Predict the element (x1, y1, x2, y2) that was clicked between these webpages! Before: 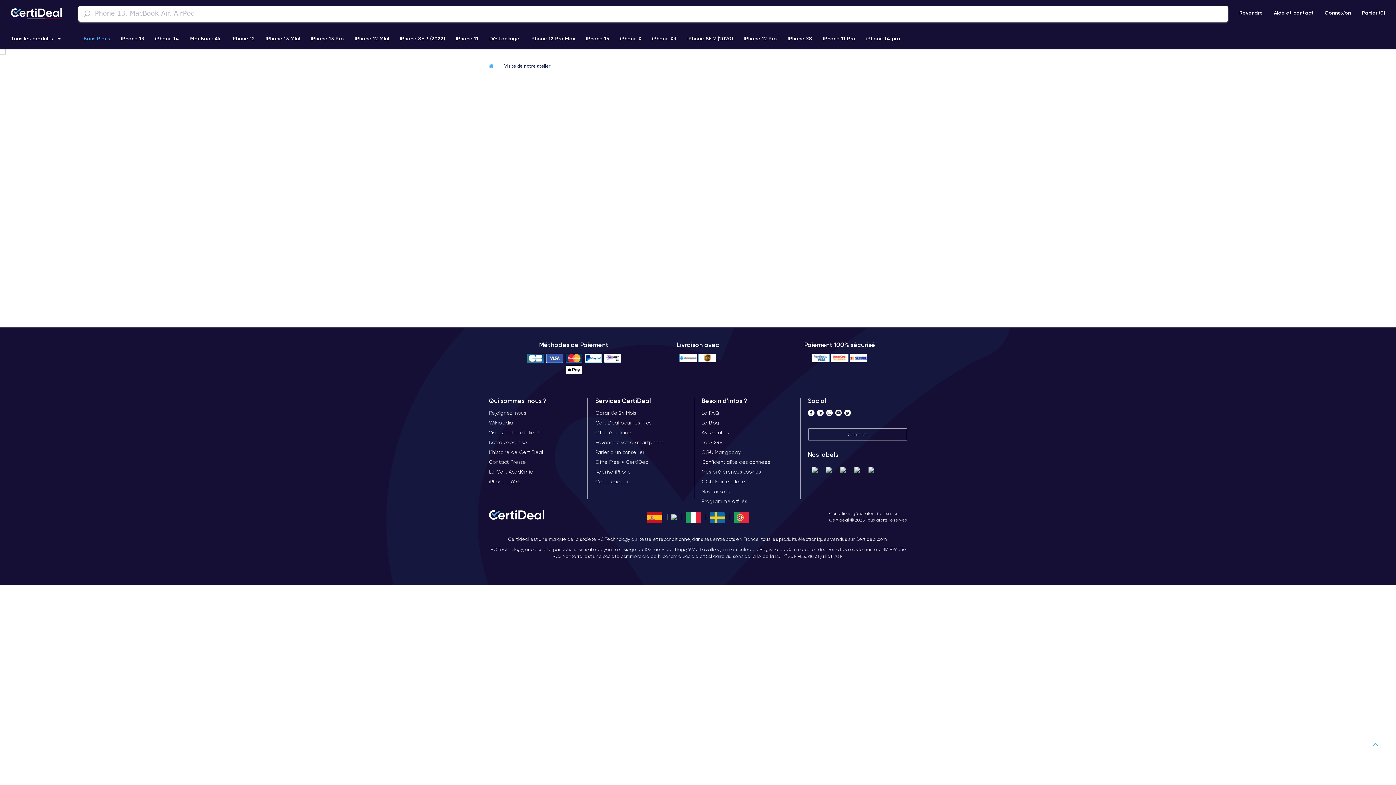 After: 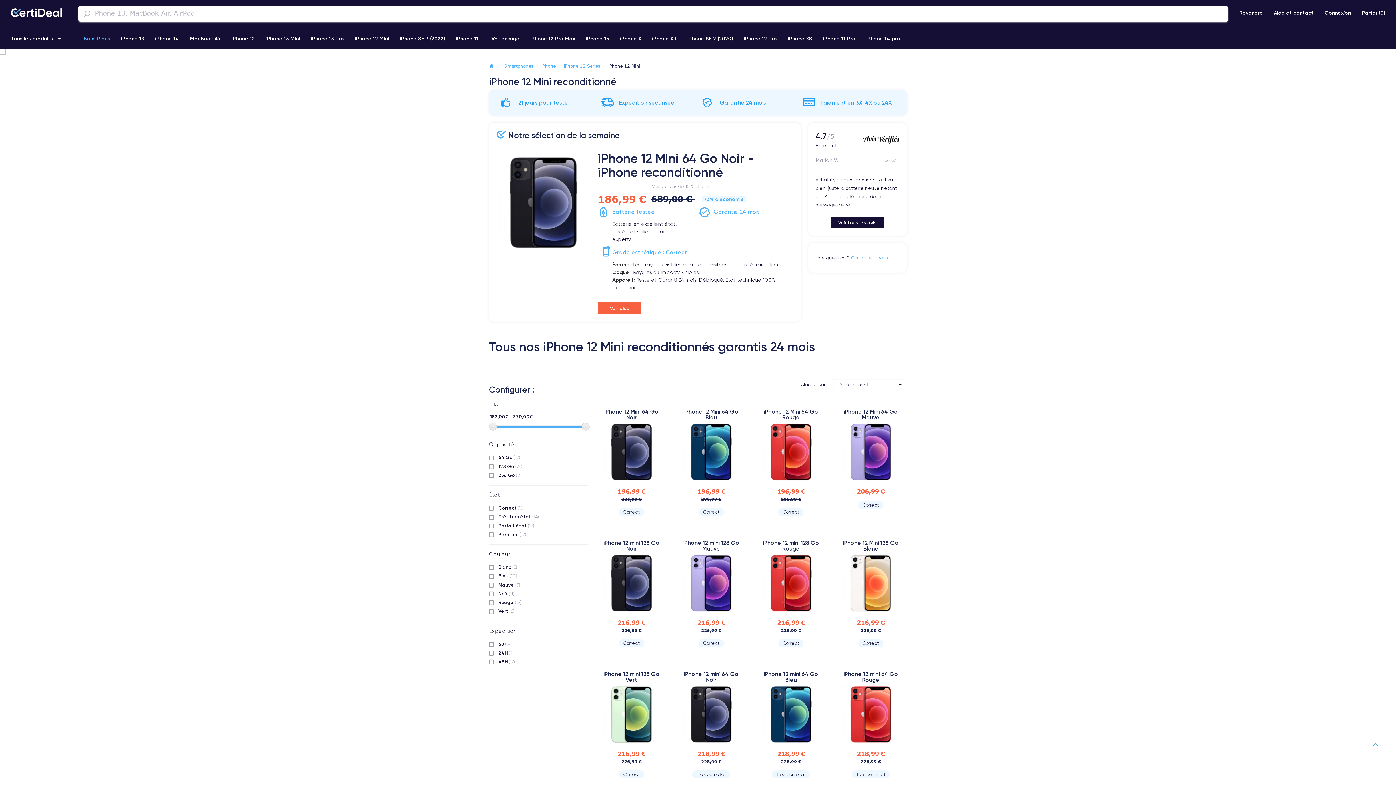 Action: label: iPhone 12 Mini bbox: (349, 27, 394, 49)